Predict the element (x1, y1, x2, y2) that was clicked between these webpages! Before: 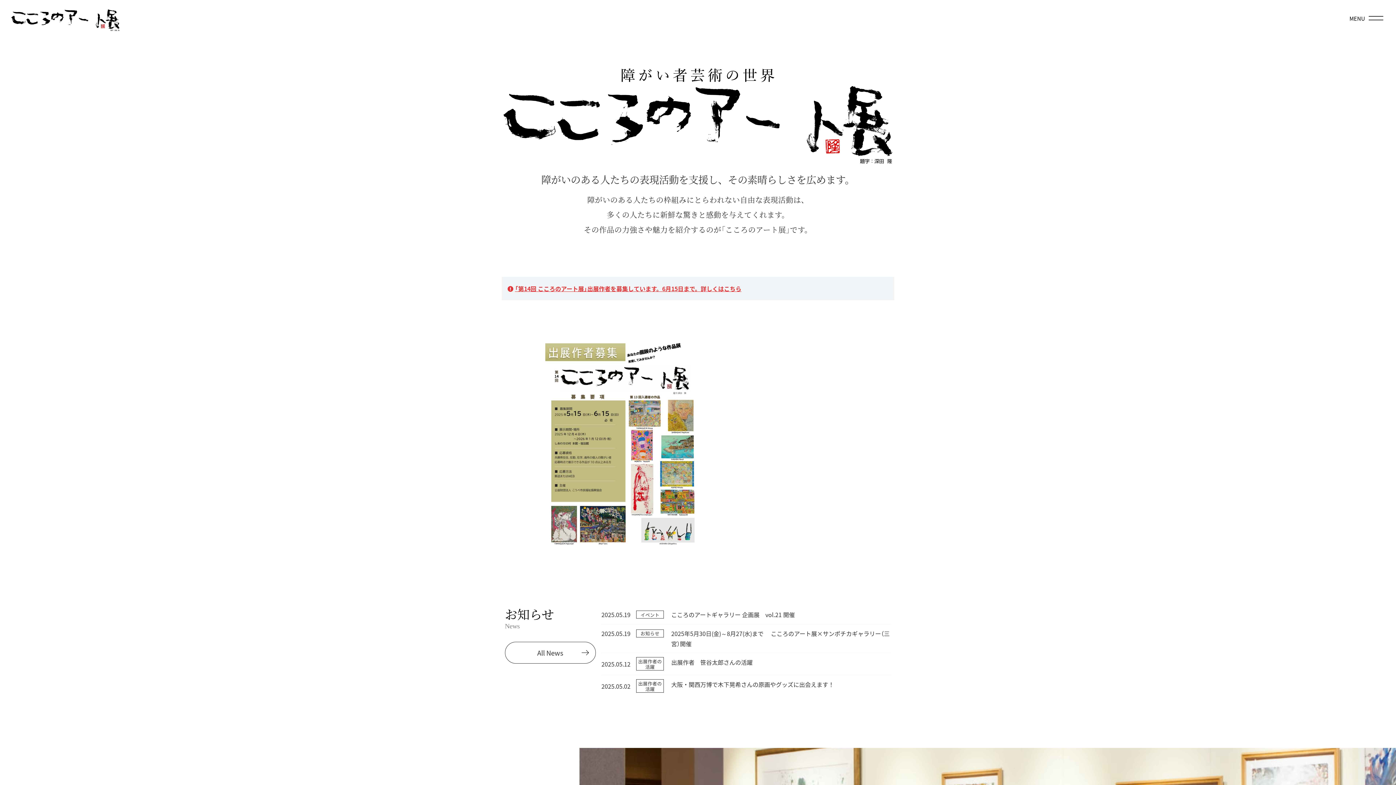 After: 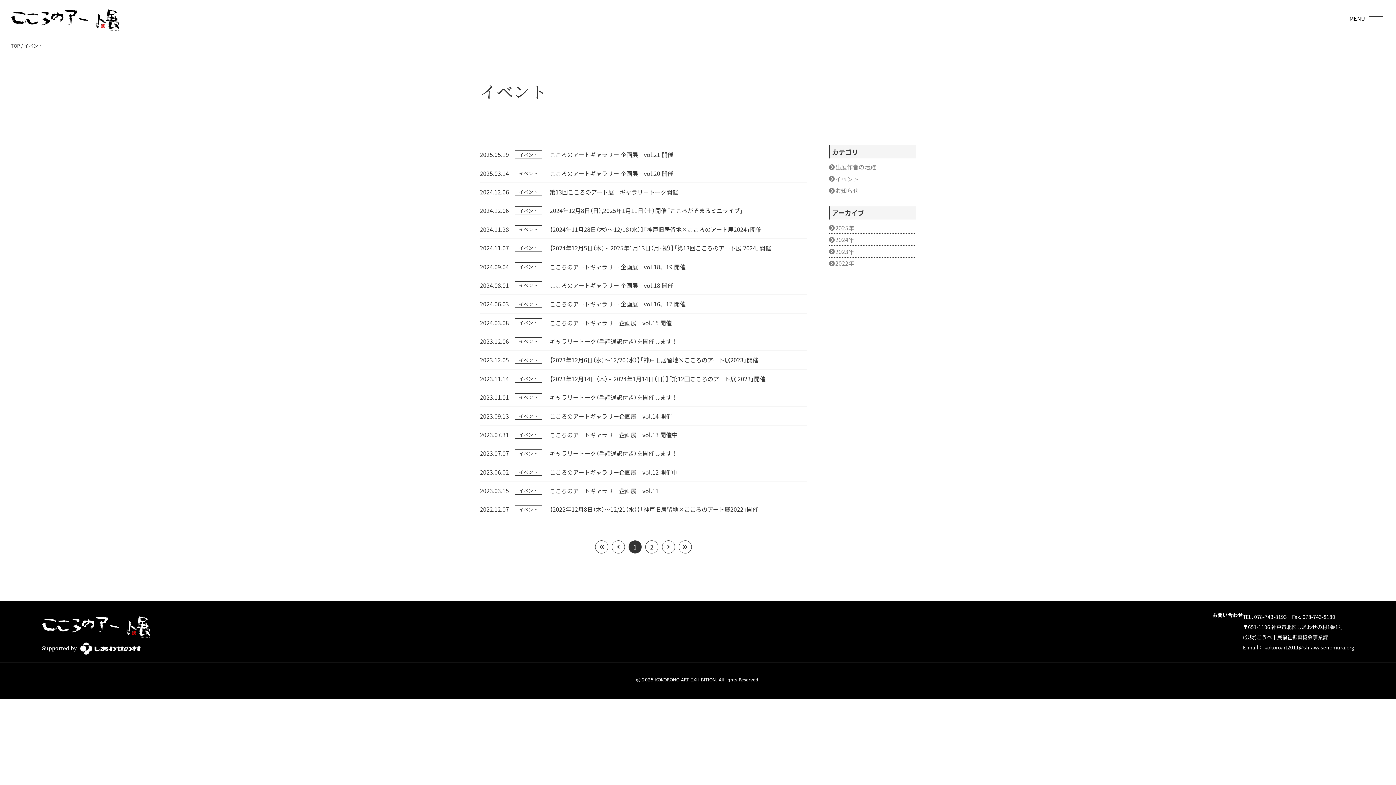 Action: label: イベント bbox: (636, 610, 663, 618)